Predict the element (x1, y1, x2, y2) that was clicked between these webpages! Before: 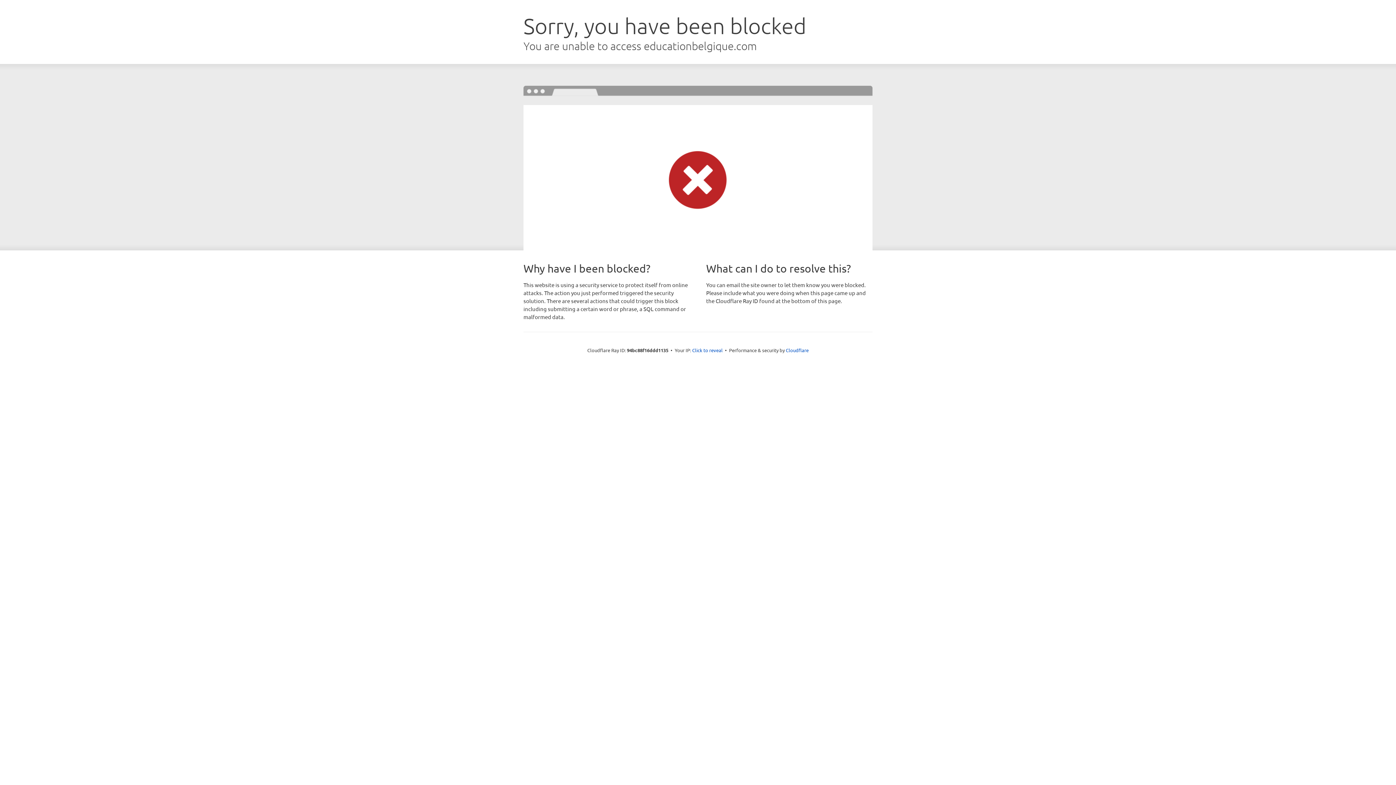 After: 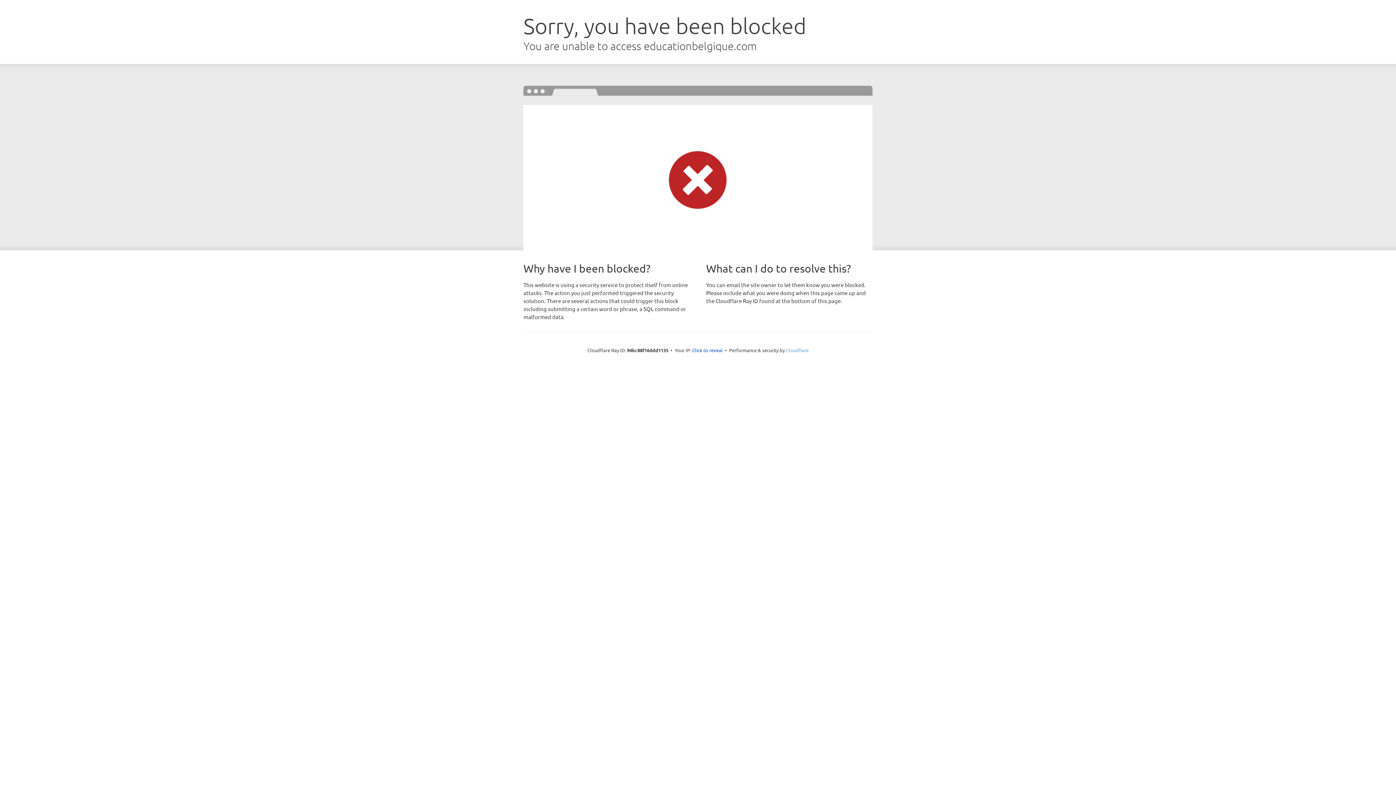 Action: bbox: (786, 347, 808, 353) label: Cloudflare